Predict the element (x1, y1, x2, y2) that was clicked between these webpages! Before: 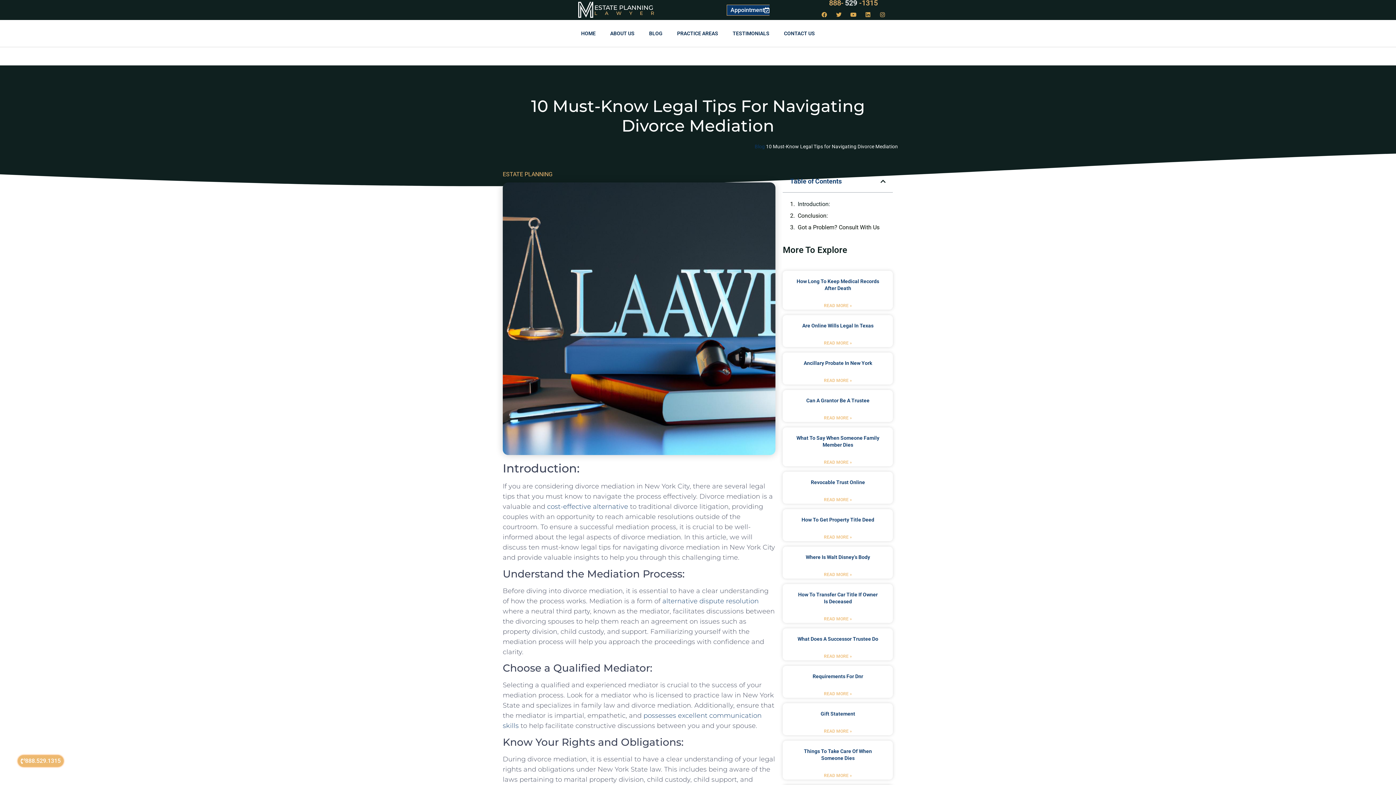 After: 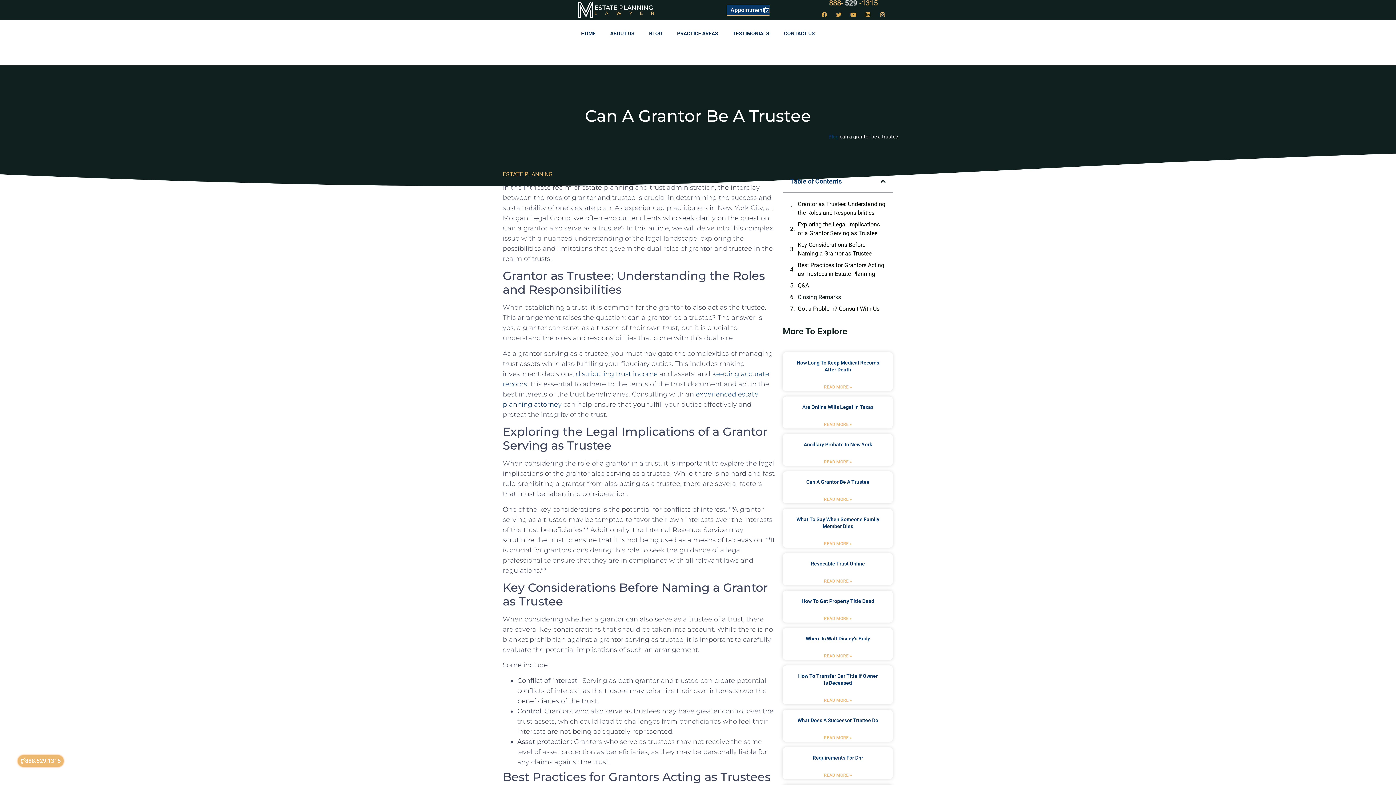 Action: bbox: (806, 397, 869, 403) label: Can A Grantor Be A Trustee